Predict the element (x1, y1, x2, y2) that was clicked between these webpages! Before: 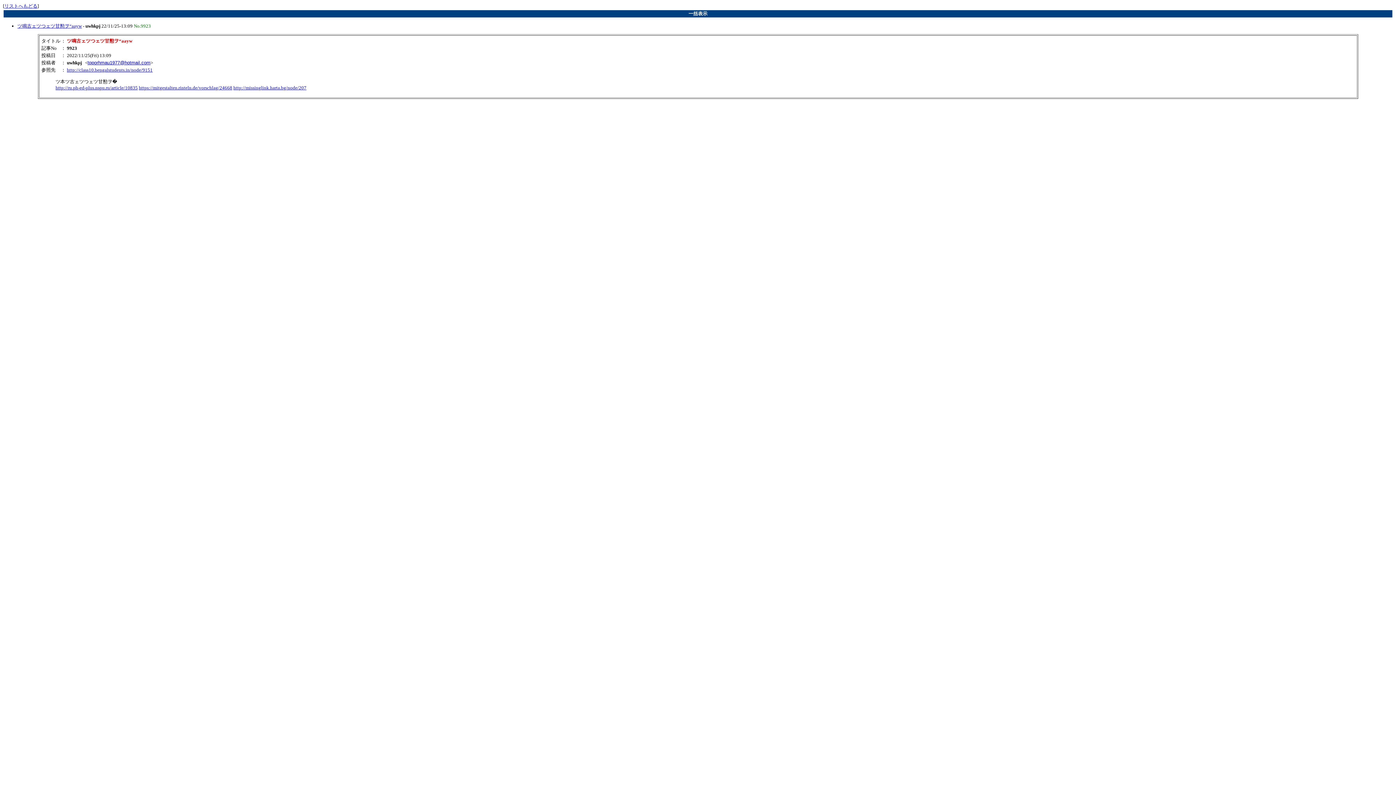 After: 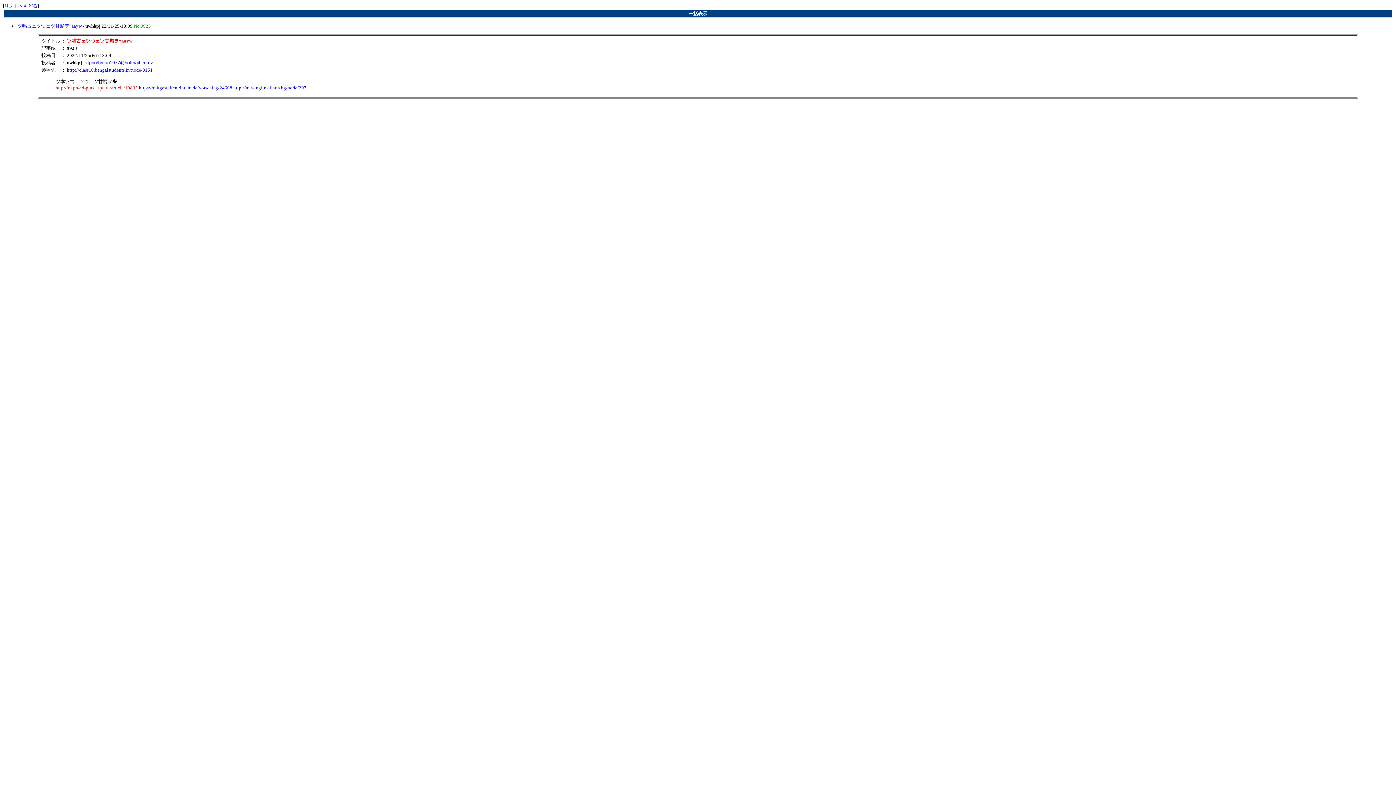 Action: label: http://ru.ph-ed-plus.nspu.ru/article/10835 bbox: (55, 85, 137, 90)